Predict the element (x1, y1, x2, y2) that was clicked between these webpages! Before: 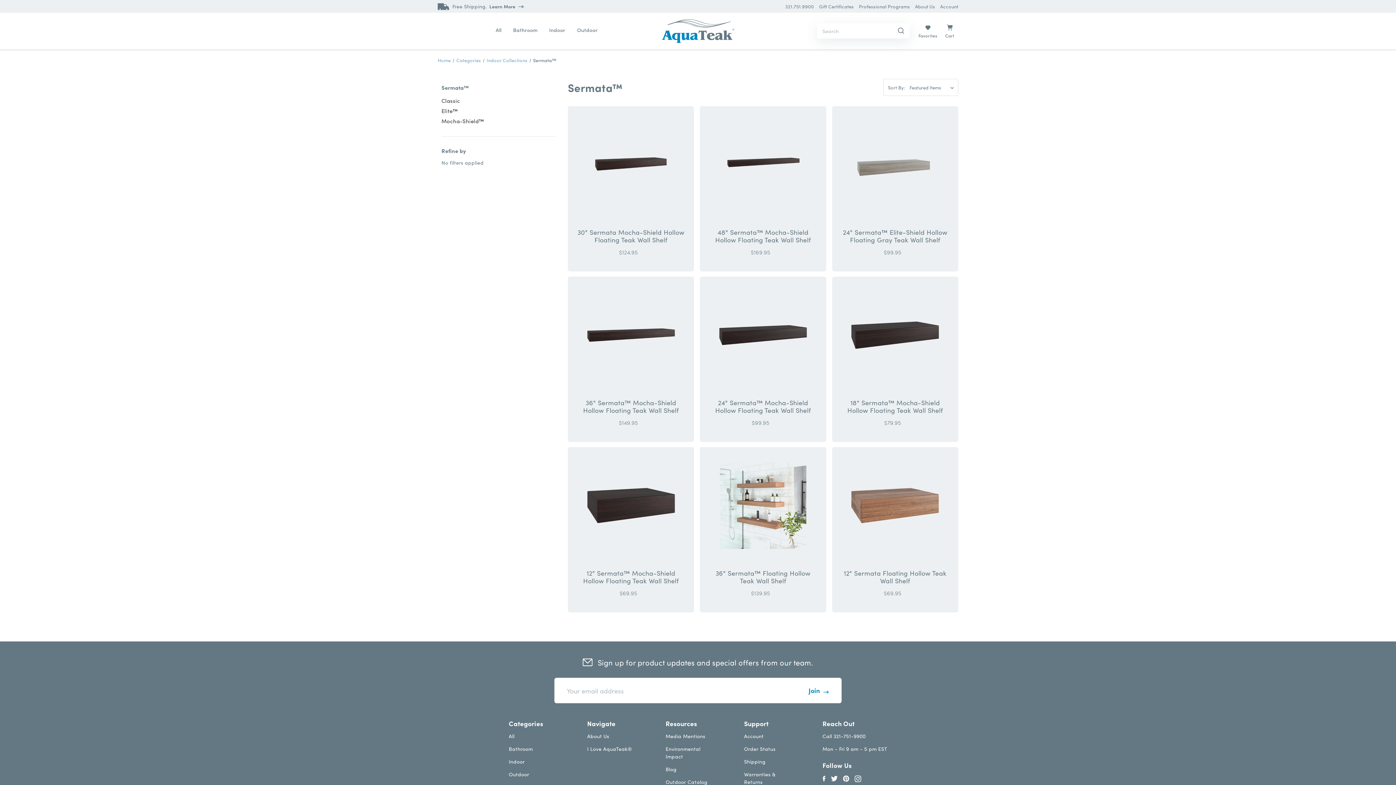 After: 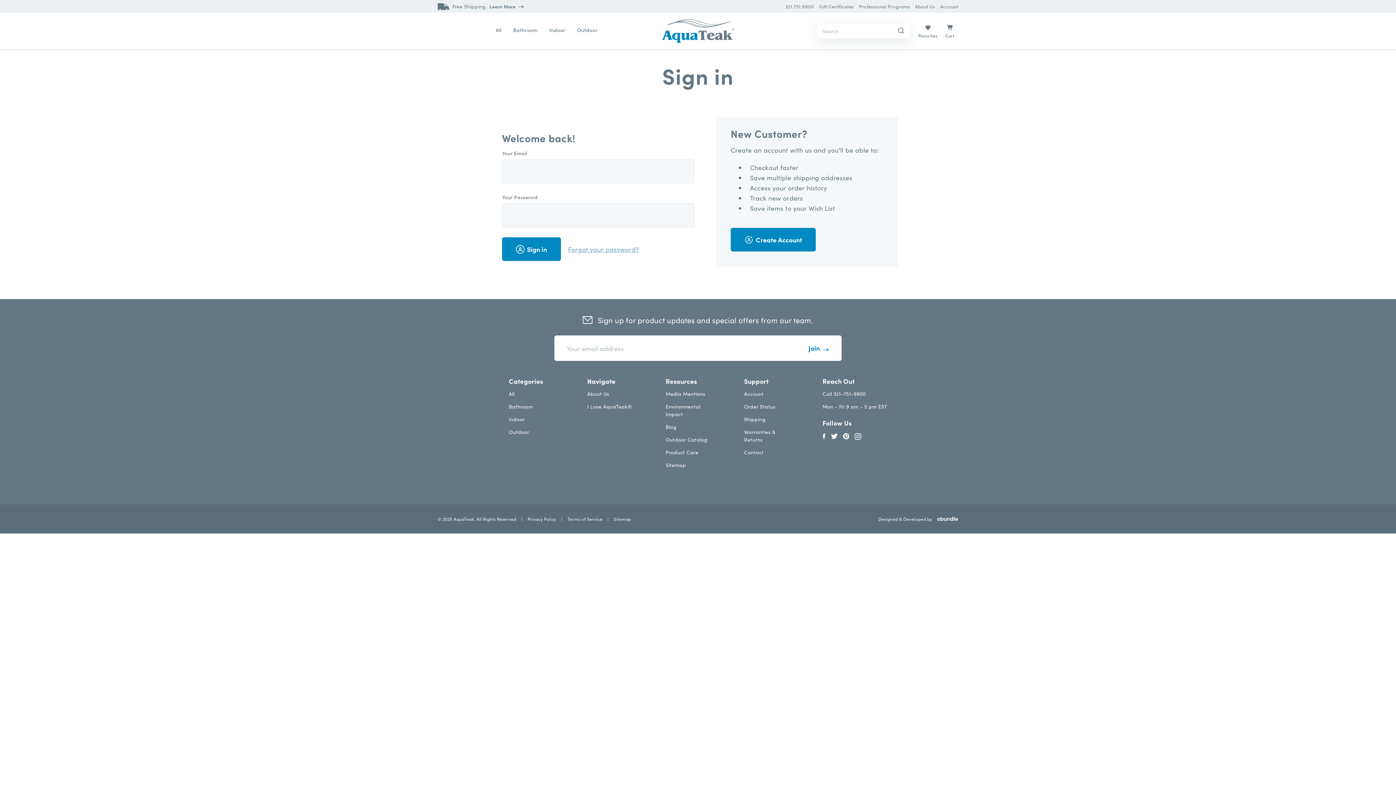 Action: label: Order Status bbox: (744, 745, 775, 752)